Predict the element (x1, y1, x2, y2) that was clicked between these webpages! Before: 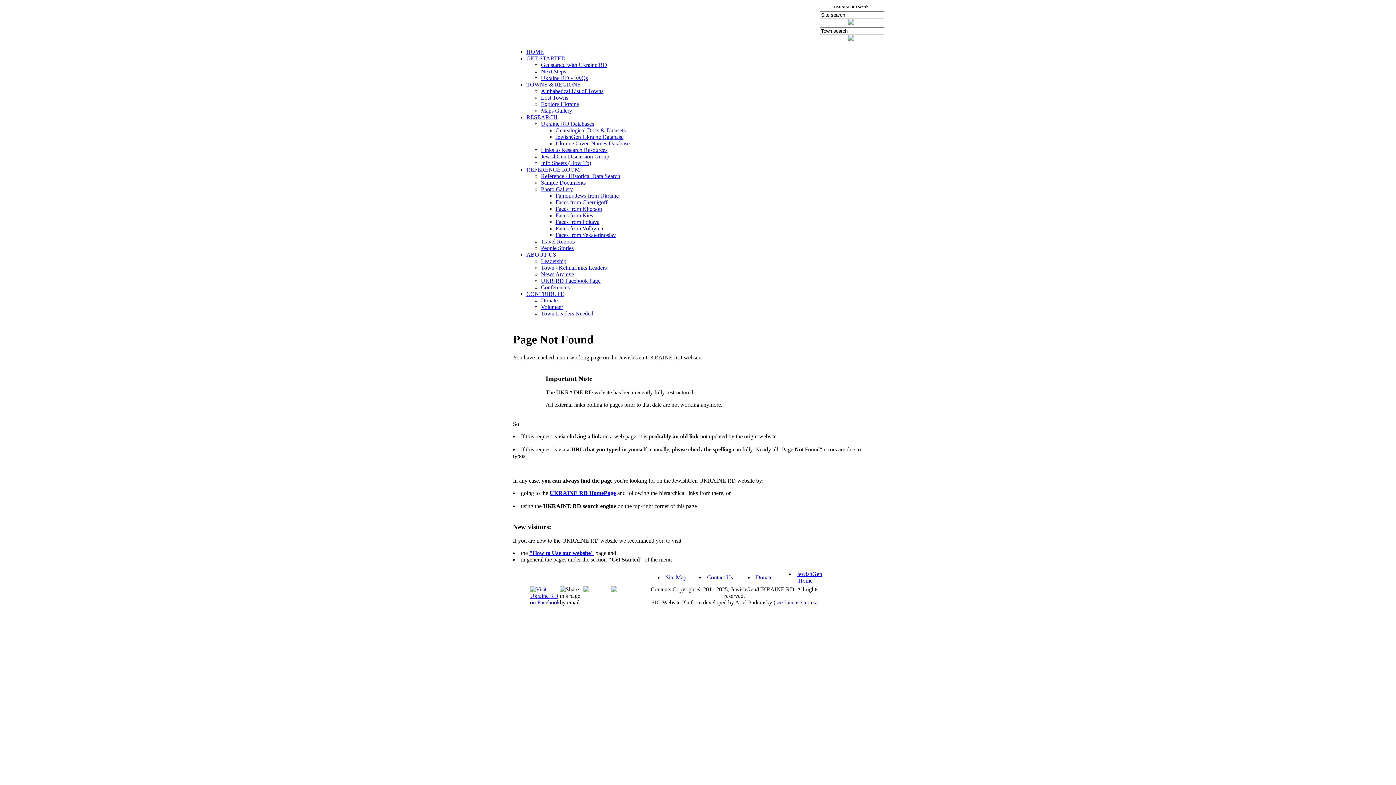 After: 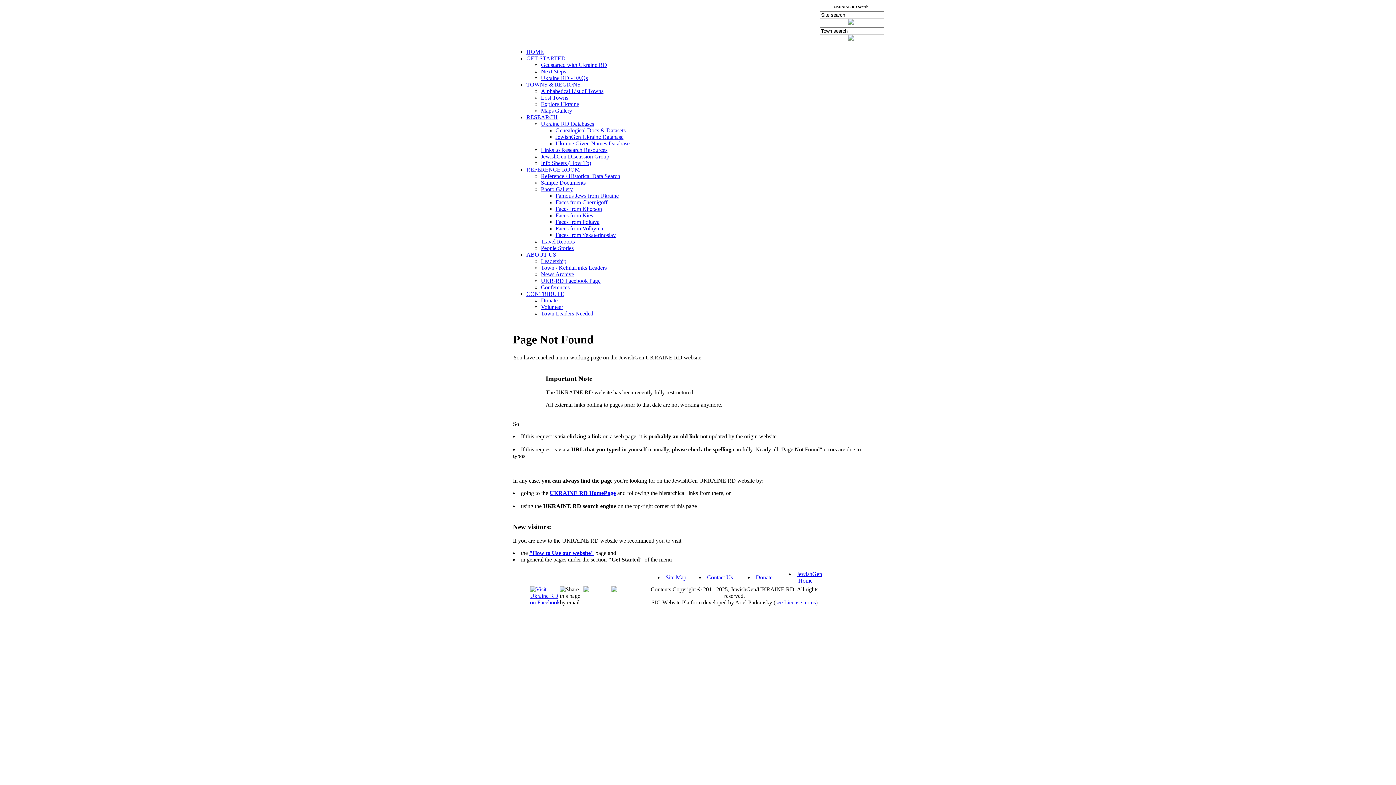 Action: bbox: (555, 140, 629, 146) label: Ukraine Given Names Database